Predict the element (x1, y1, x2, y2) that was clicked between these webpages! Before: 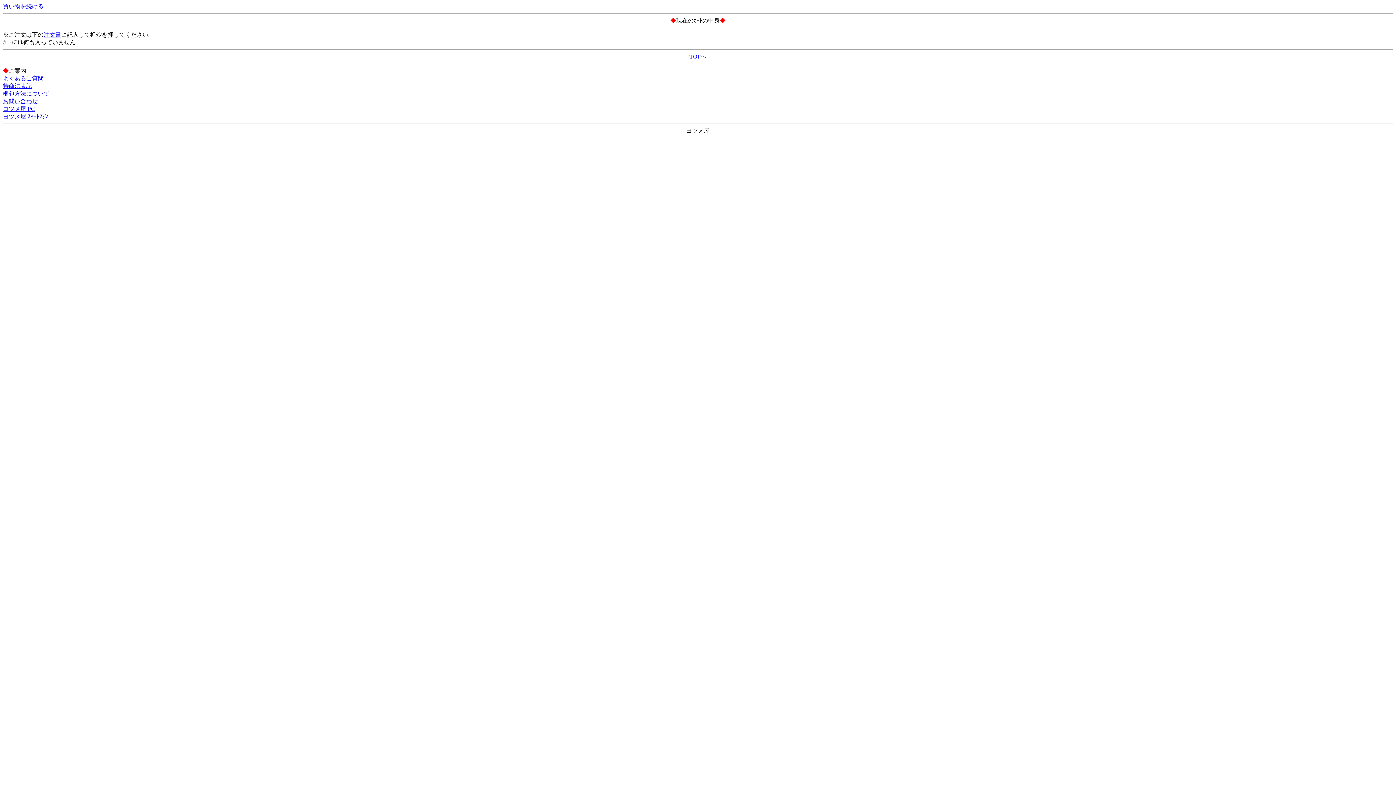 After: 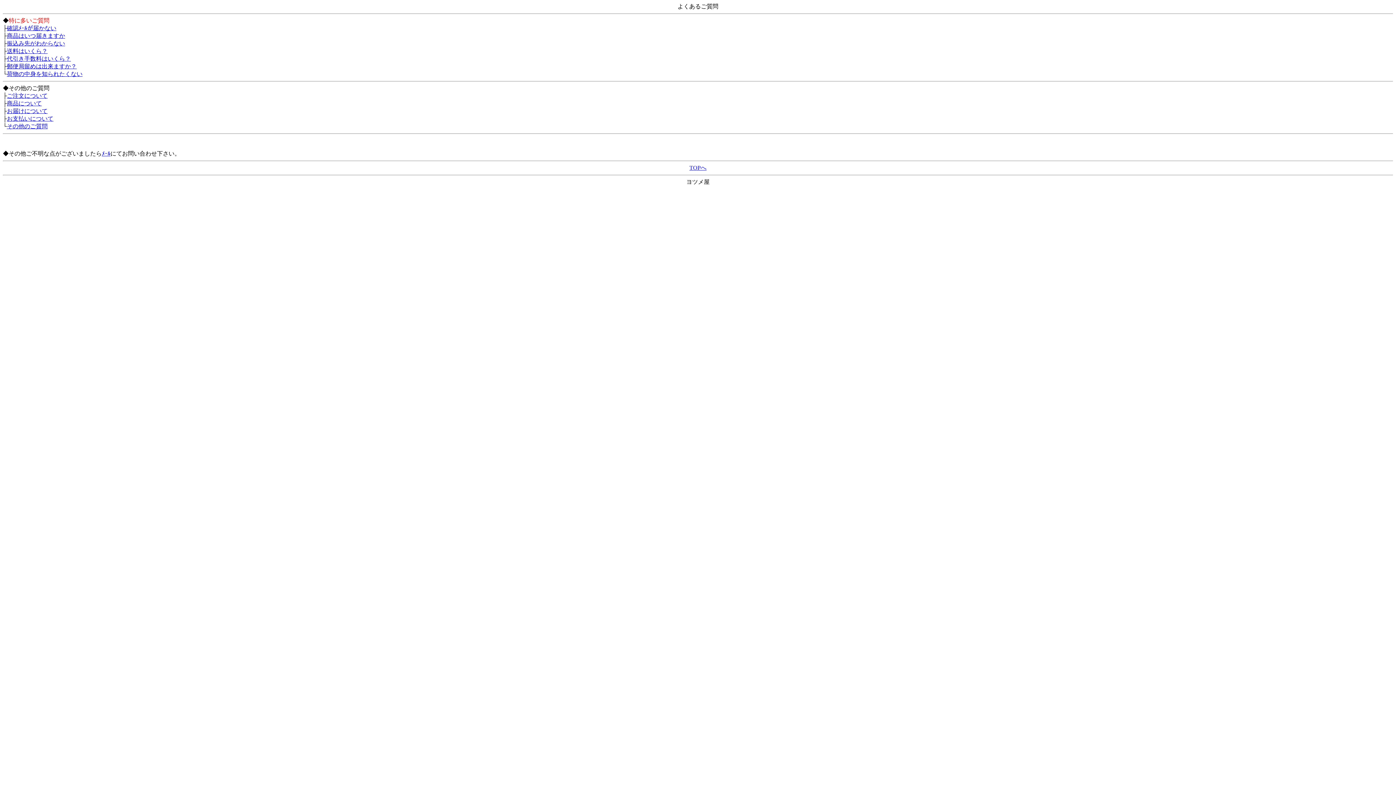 Action: label: よくあるご質問 bbox: (2, 75, 43, 81)